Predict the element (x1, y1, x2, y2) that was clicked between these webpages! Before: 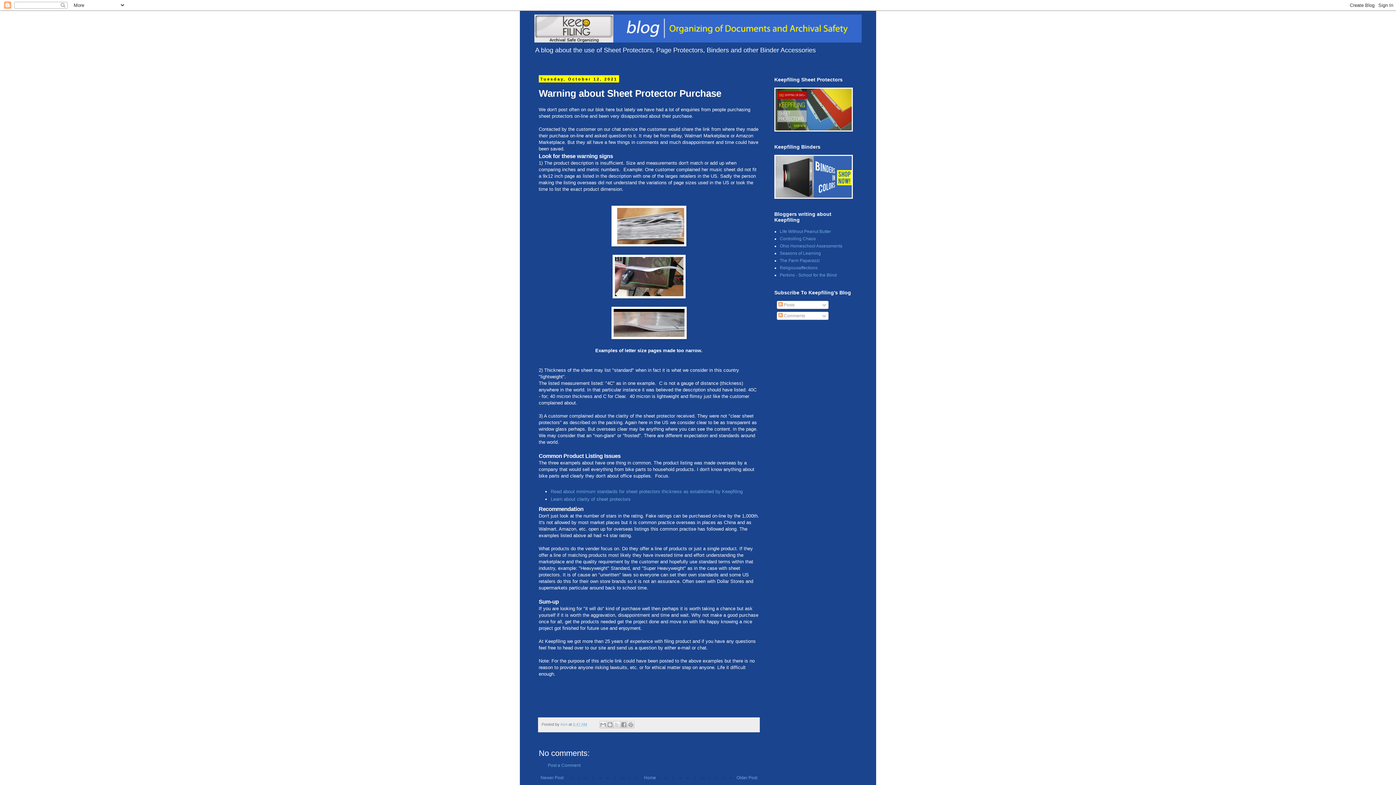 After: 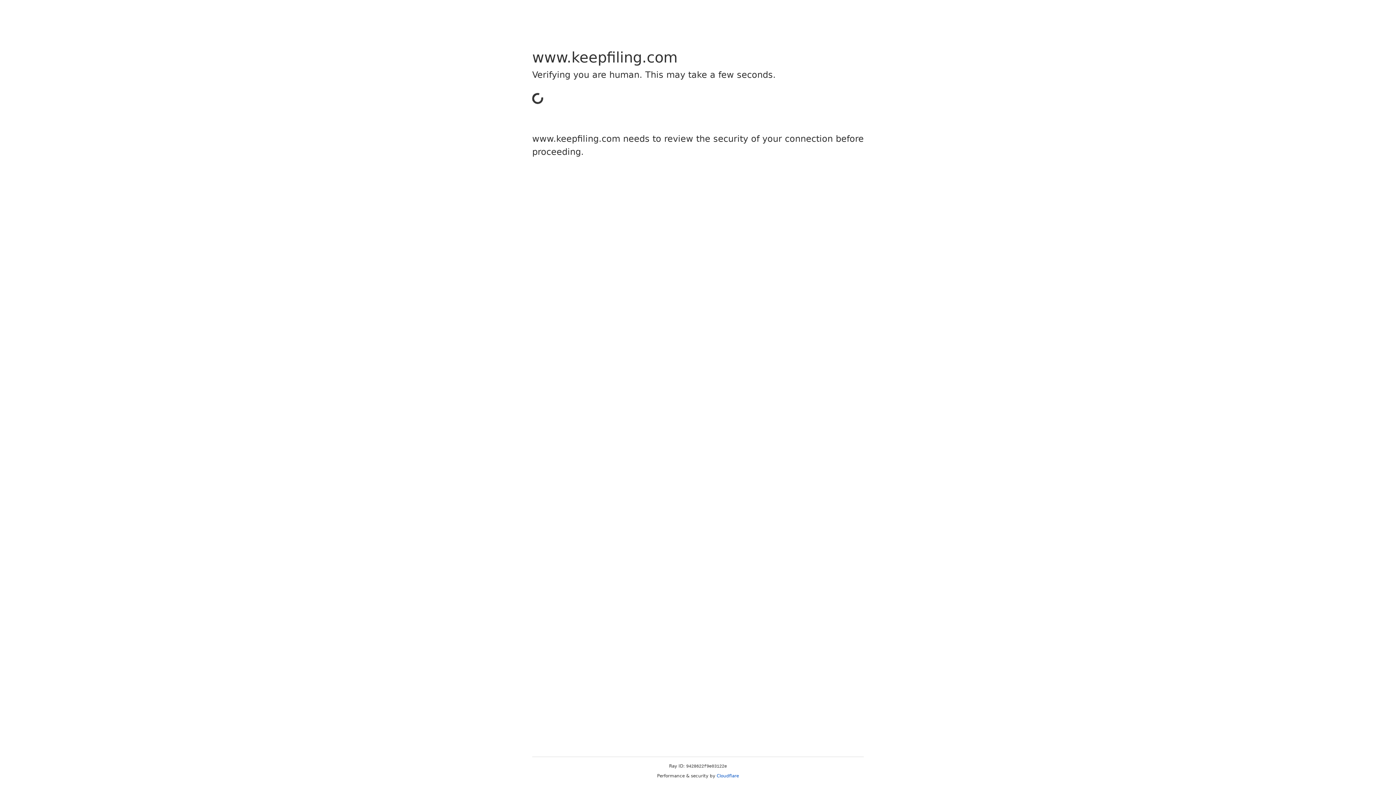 Action: bbox: (774, 194, 853, 200)